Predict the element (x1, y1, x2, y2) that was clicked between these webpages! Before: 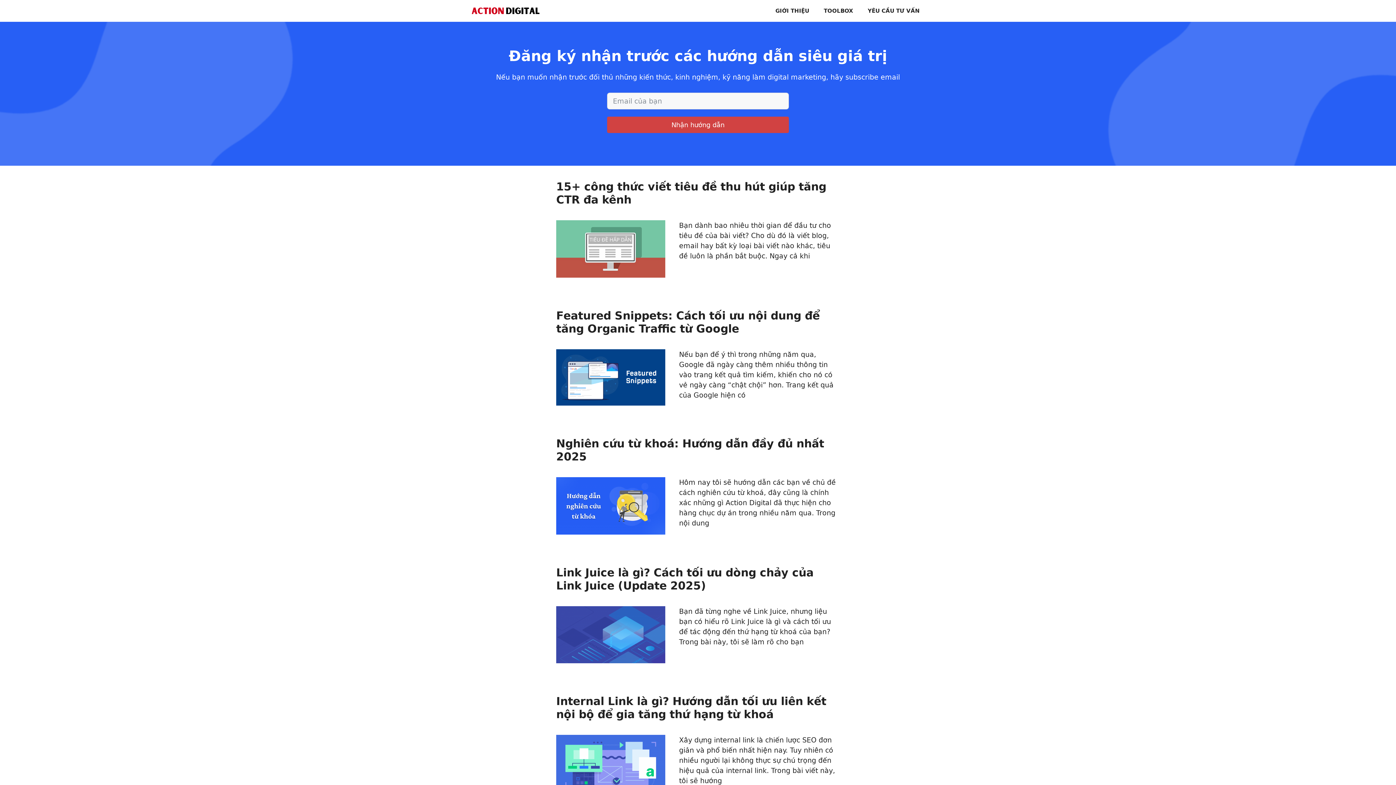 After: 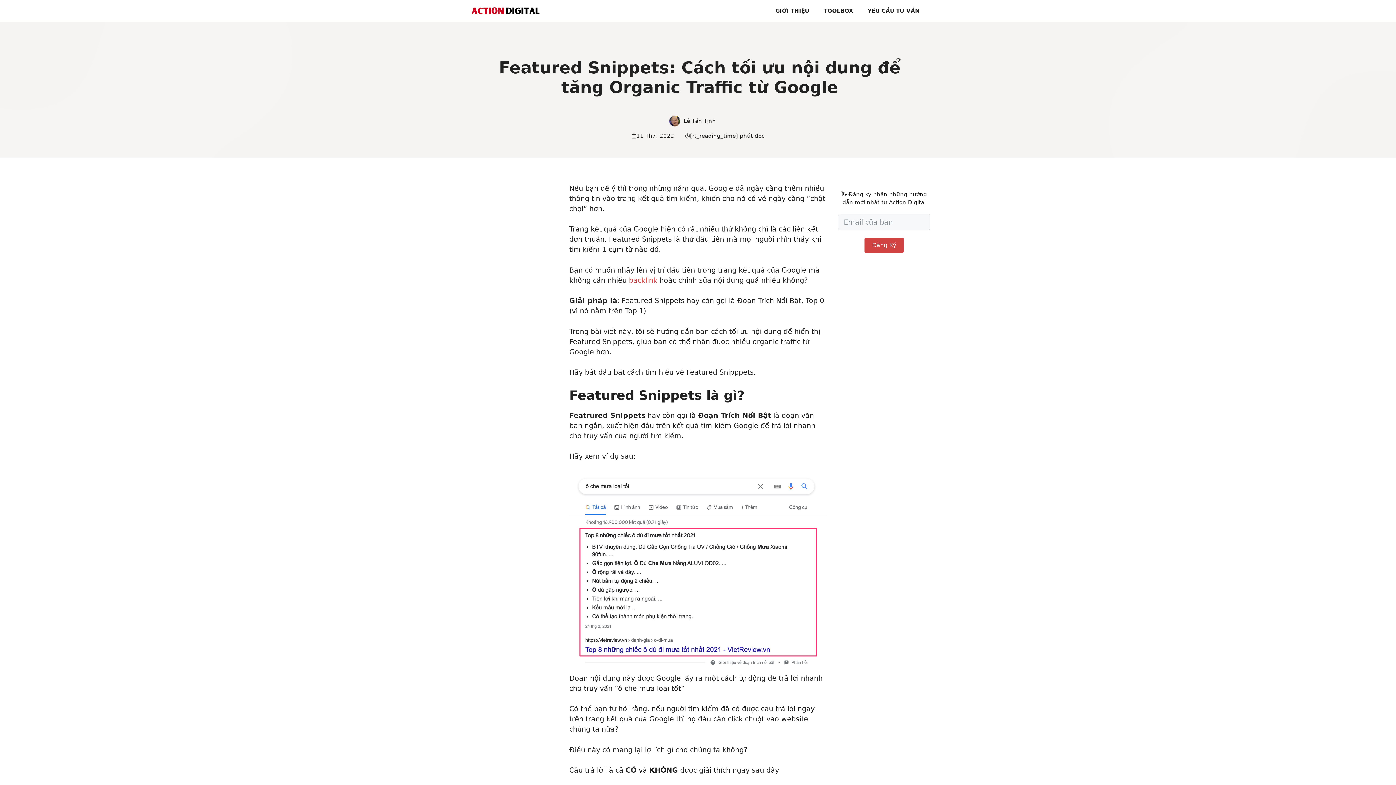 Action: label: Featured Snippets: Cách tối ưu nội dung để tăng Organic Traffic từ Google bbox: (556, 309, 820, 335)